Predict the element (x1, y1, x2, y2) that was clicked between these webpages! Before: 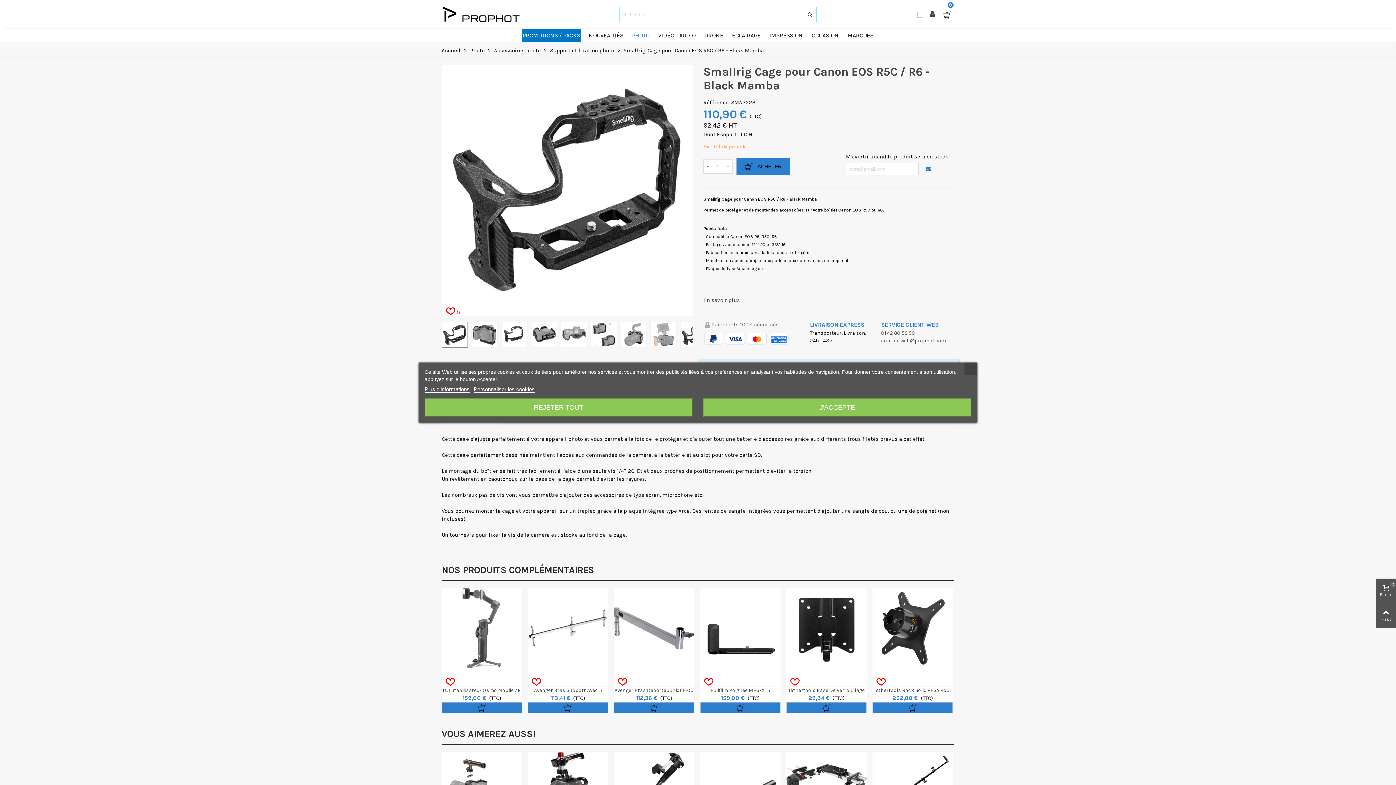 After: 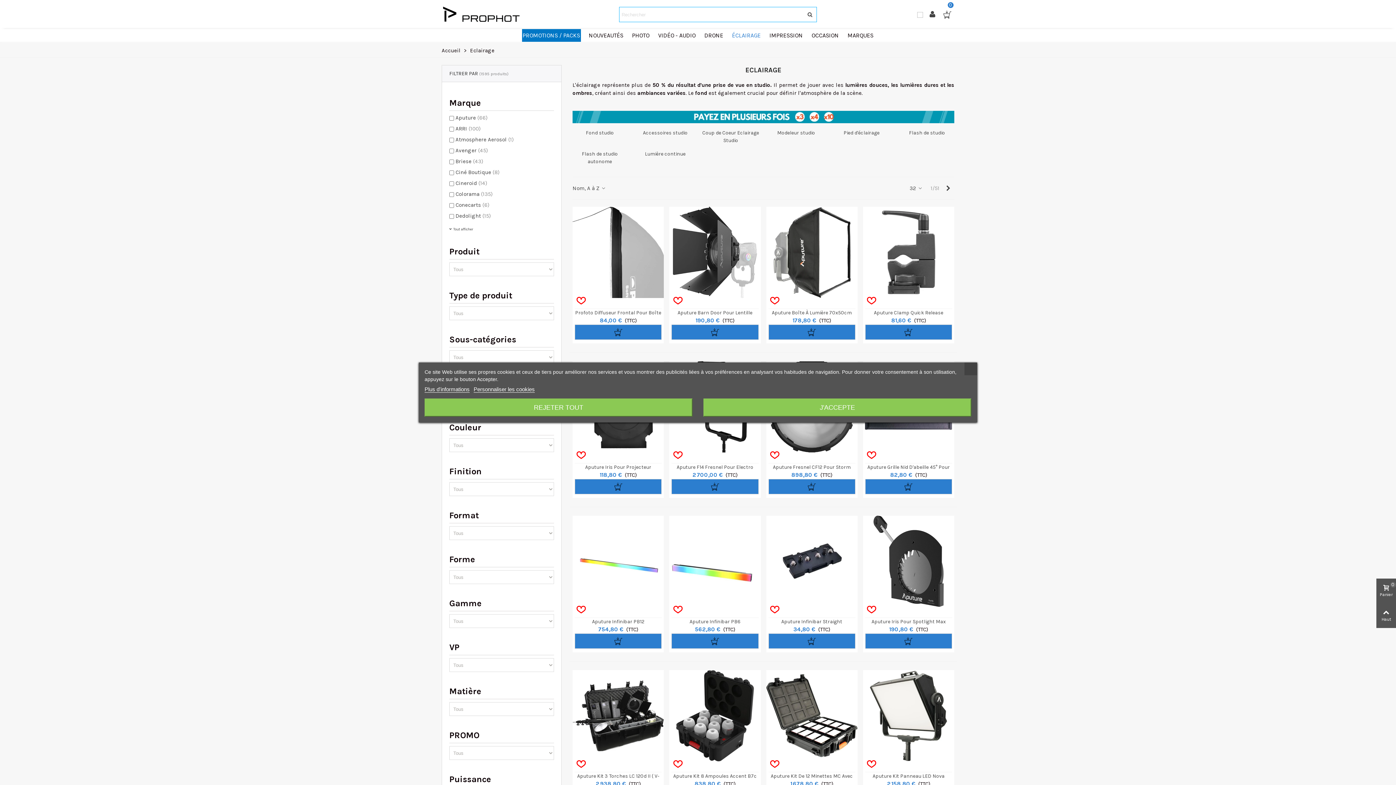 Action: label: ÉCLAIRAGE bbox: (727, 29, 765, 41)